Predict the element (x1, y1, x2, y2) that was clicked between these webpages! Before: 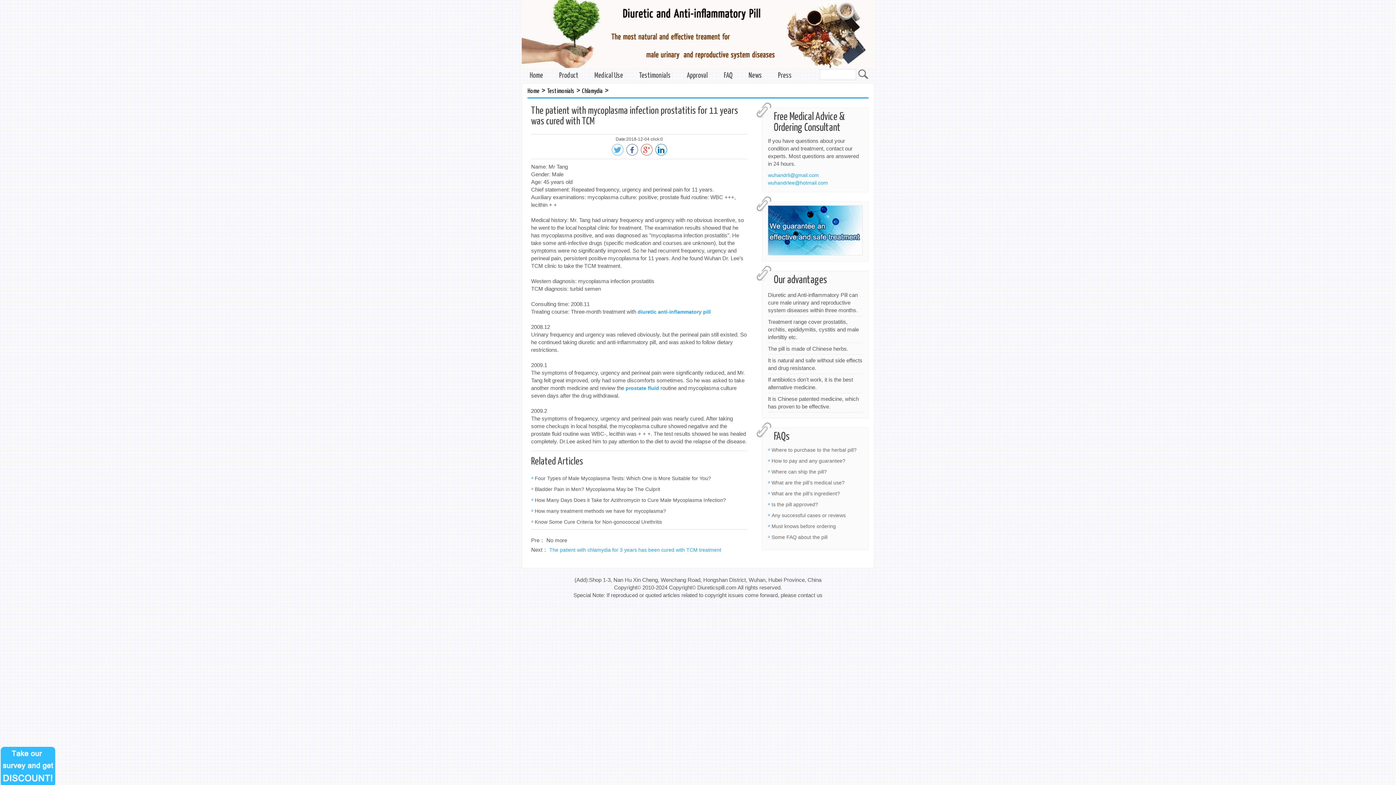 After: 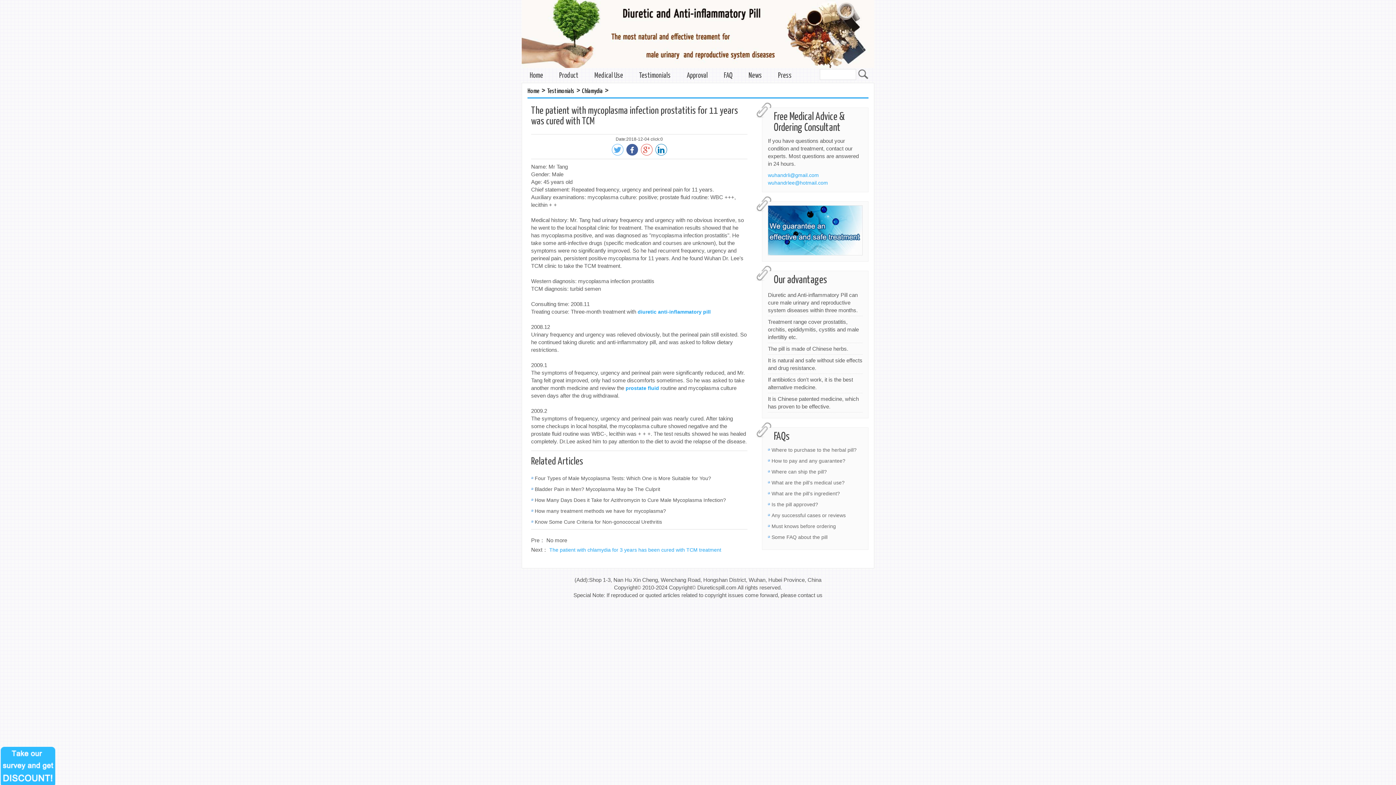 Action: bbox: (626, 143, 638, 155)